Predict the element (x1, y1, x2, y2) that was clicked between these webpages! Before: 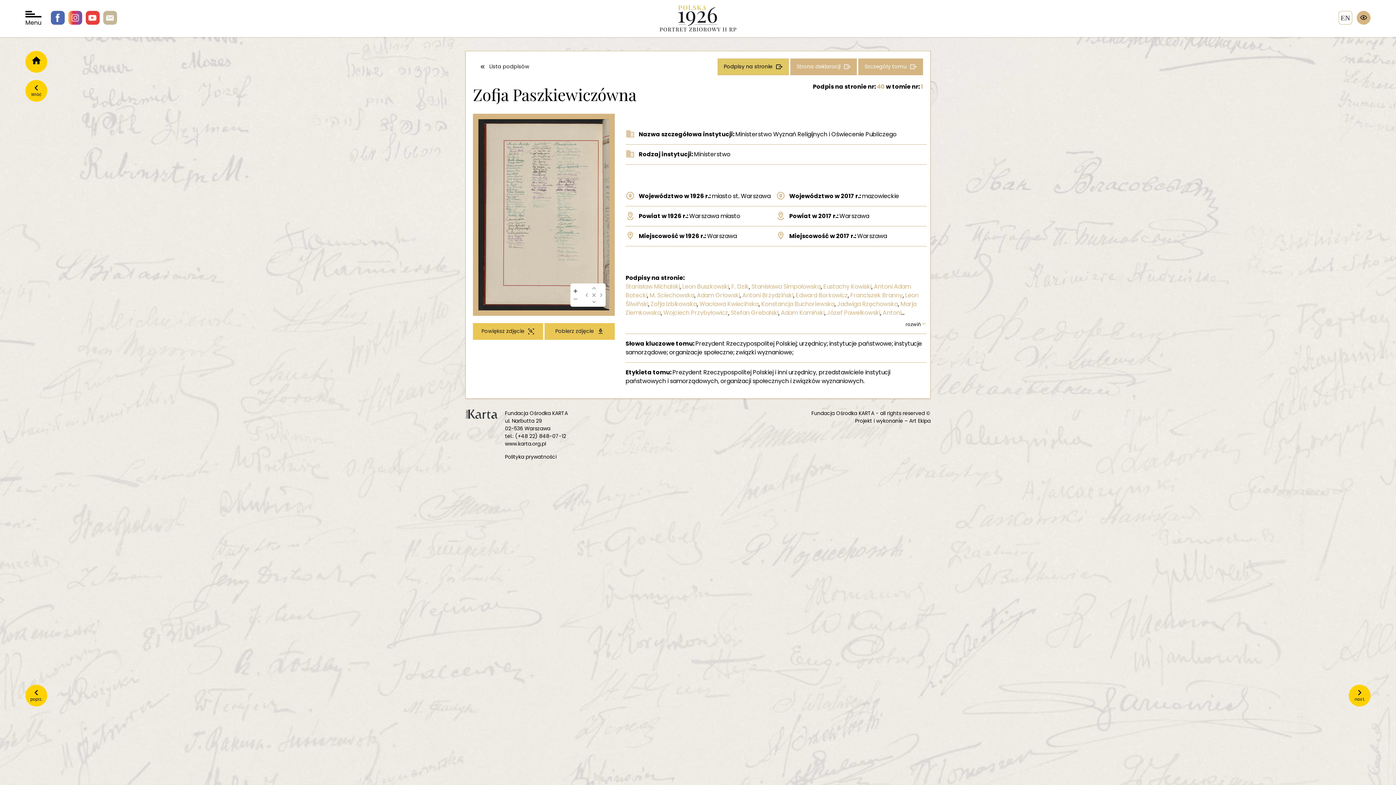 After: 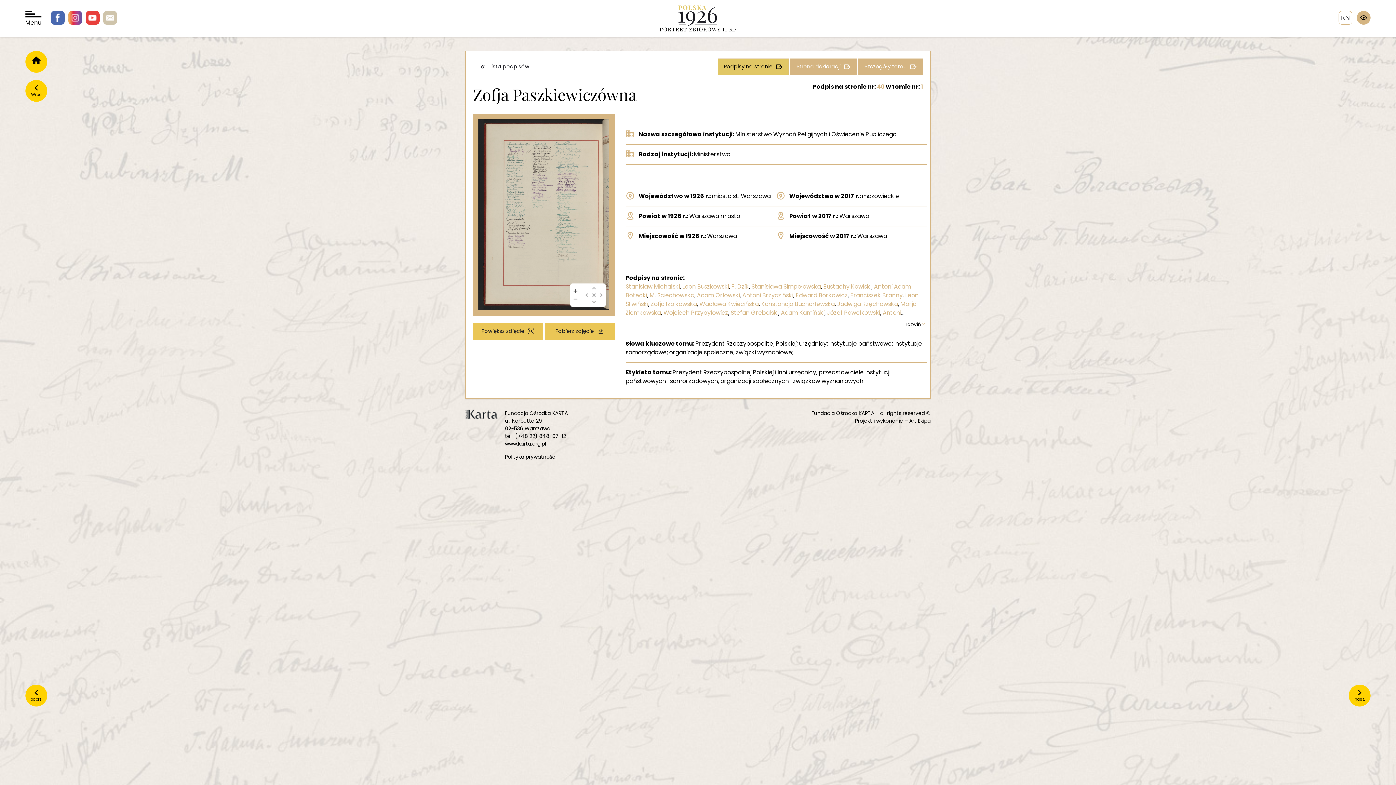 Action: bbox: (103, 10, 117, 24)